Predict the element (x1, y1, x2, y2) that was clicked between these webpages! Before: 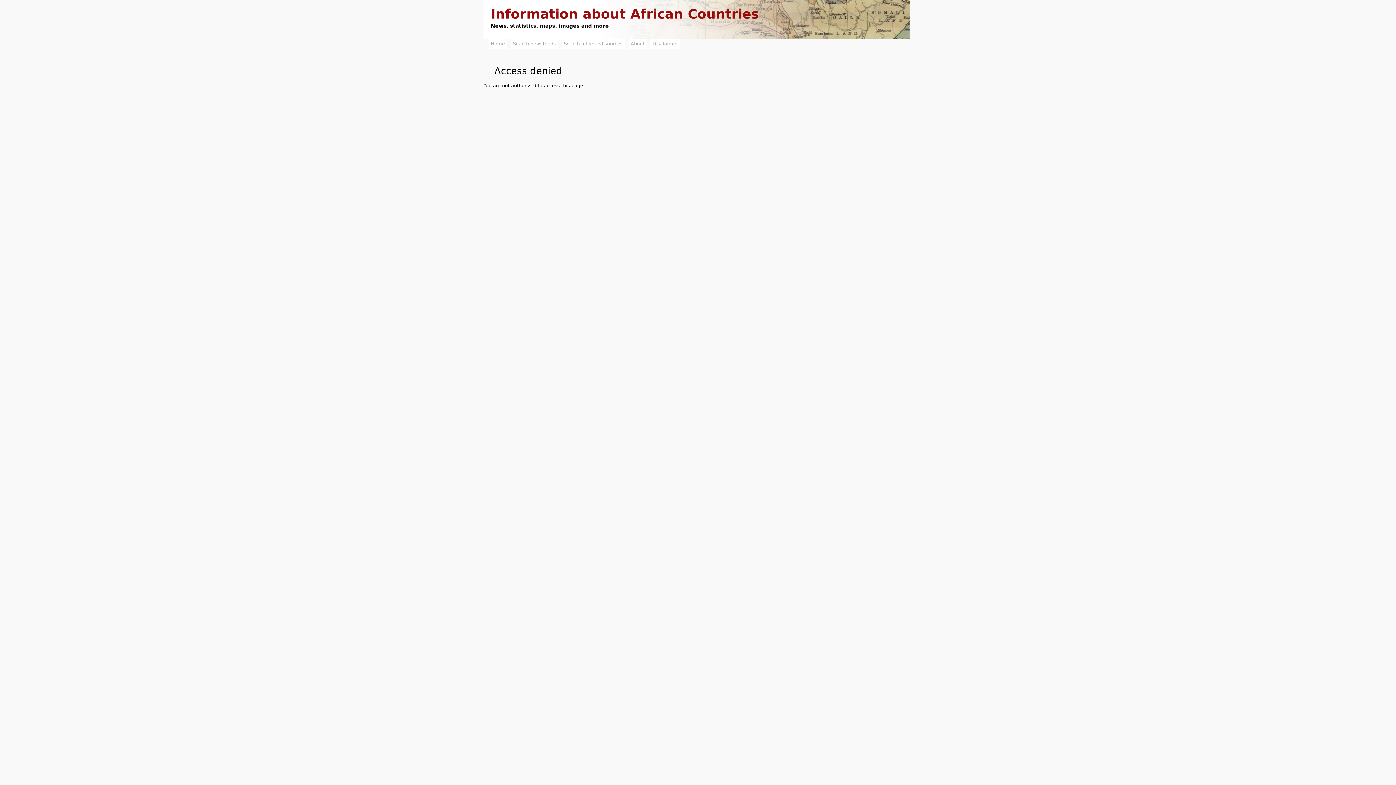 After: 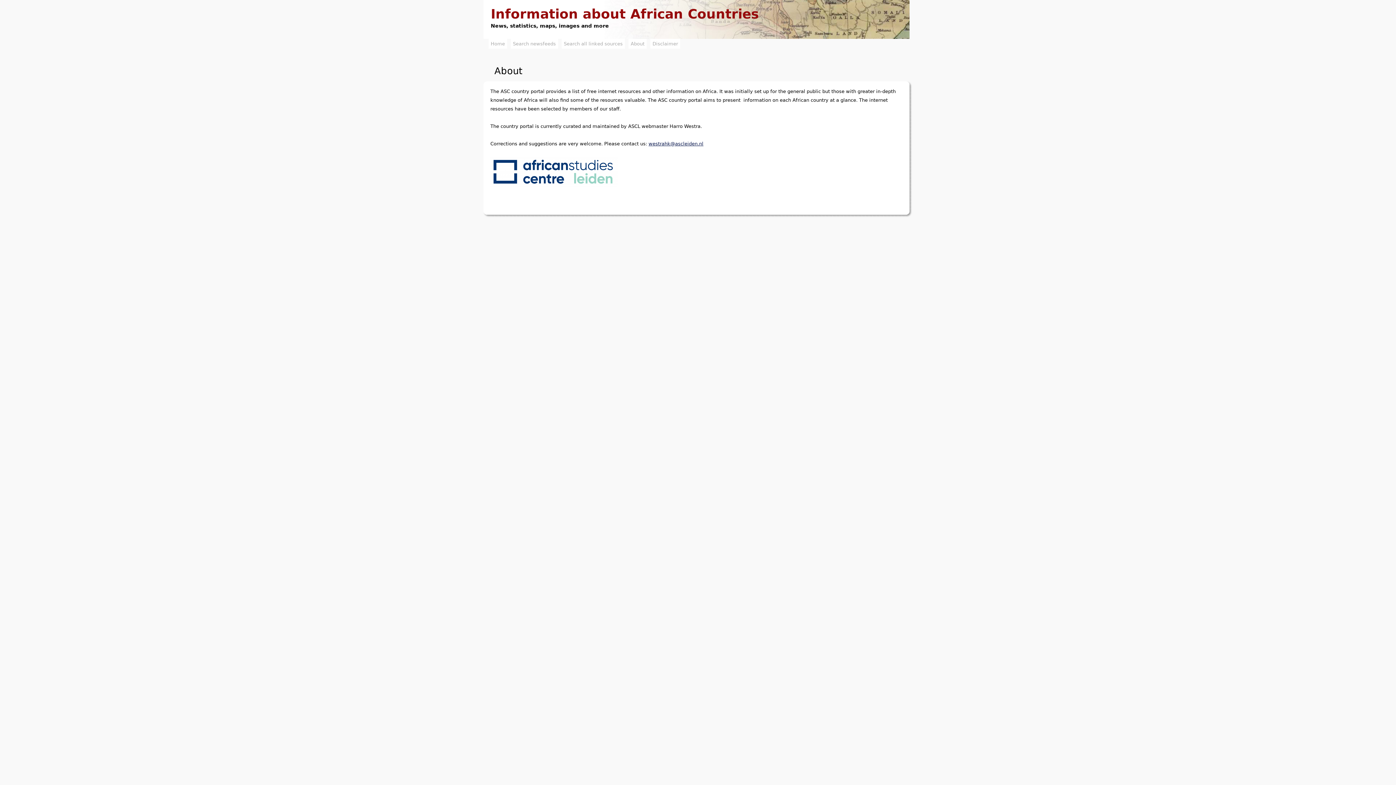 Action: label: About bbox: (628, 38, 646, 48)